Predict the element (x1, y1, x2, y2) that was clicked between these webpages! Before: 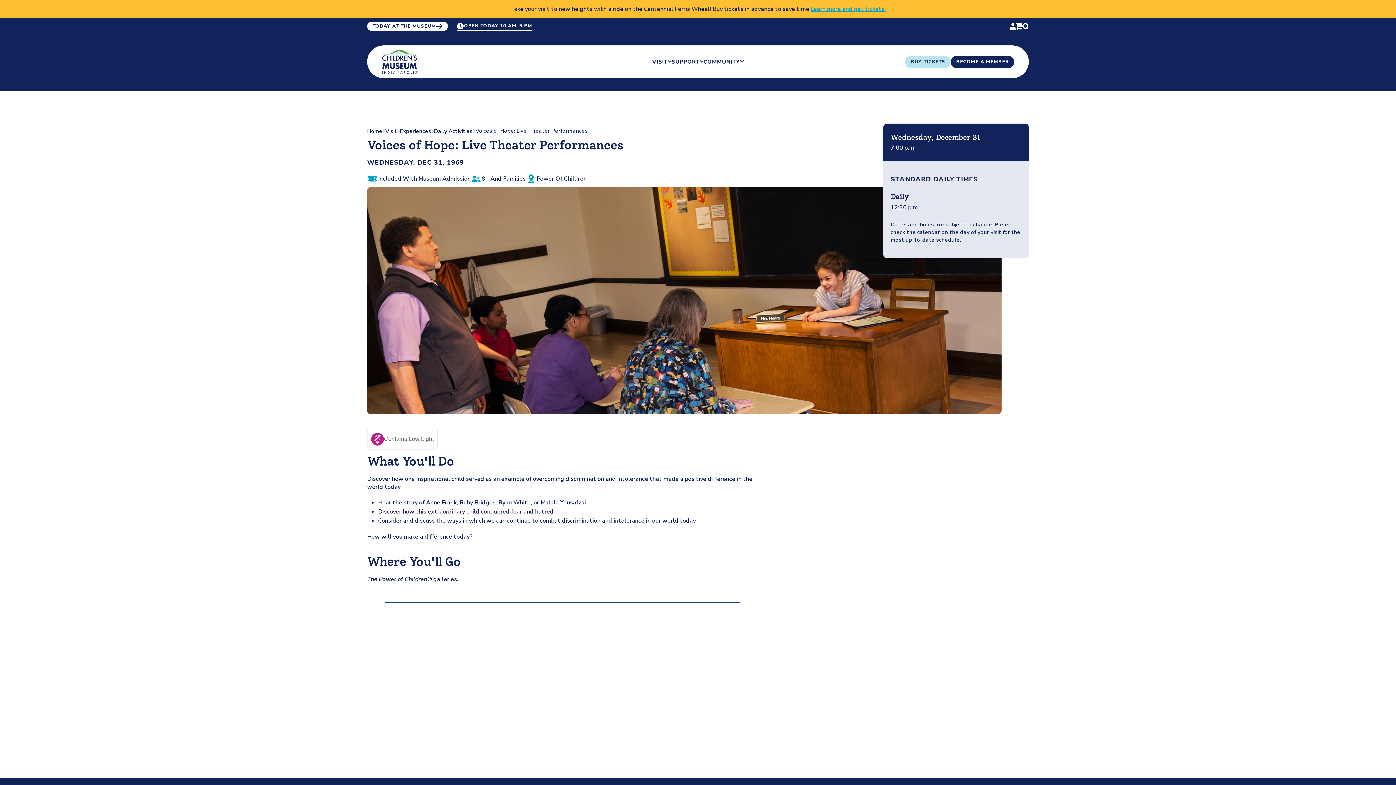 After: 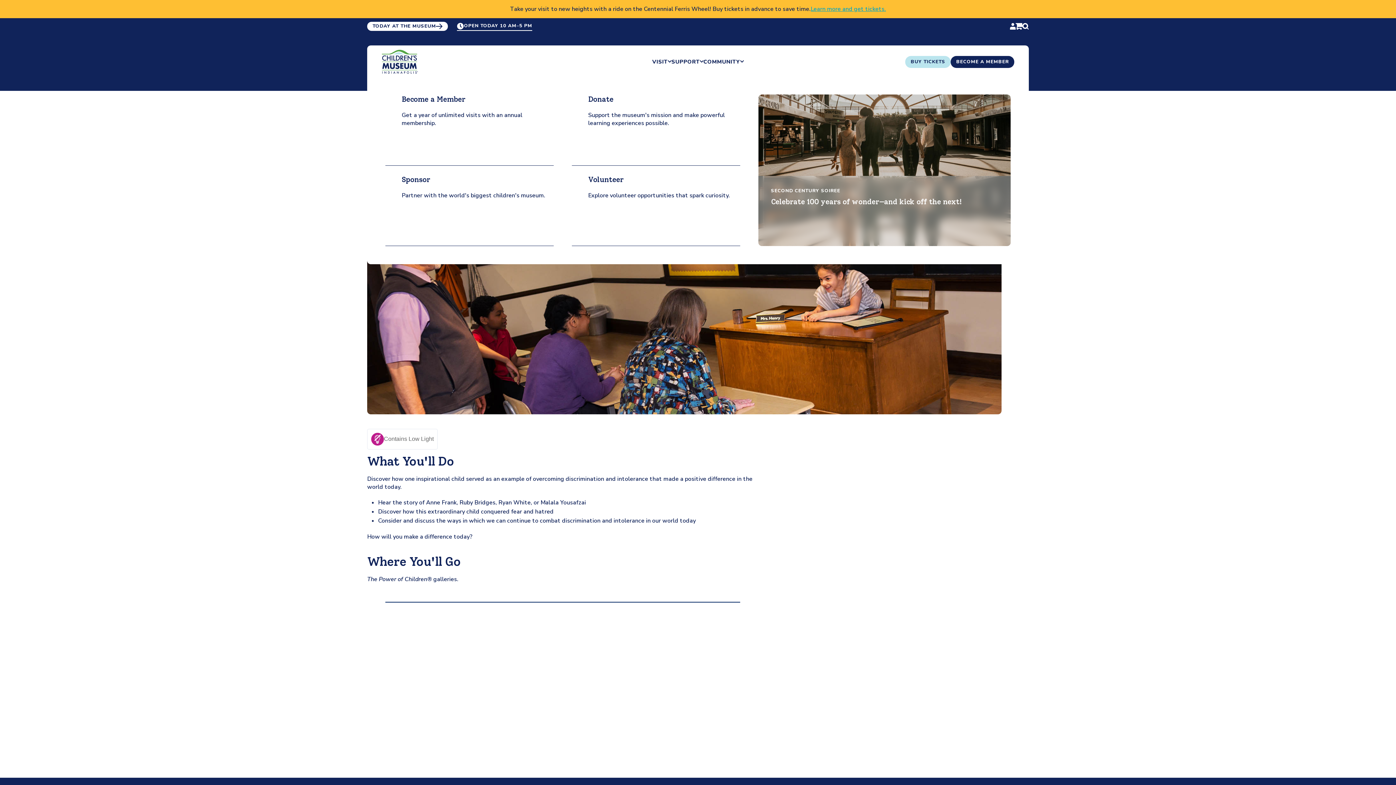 Action: label: SUPPORT bbox: (671, 47, 703, 76)